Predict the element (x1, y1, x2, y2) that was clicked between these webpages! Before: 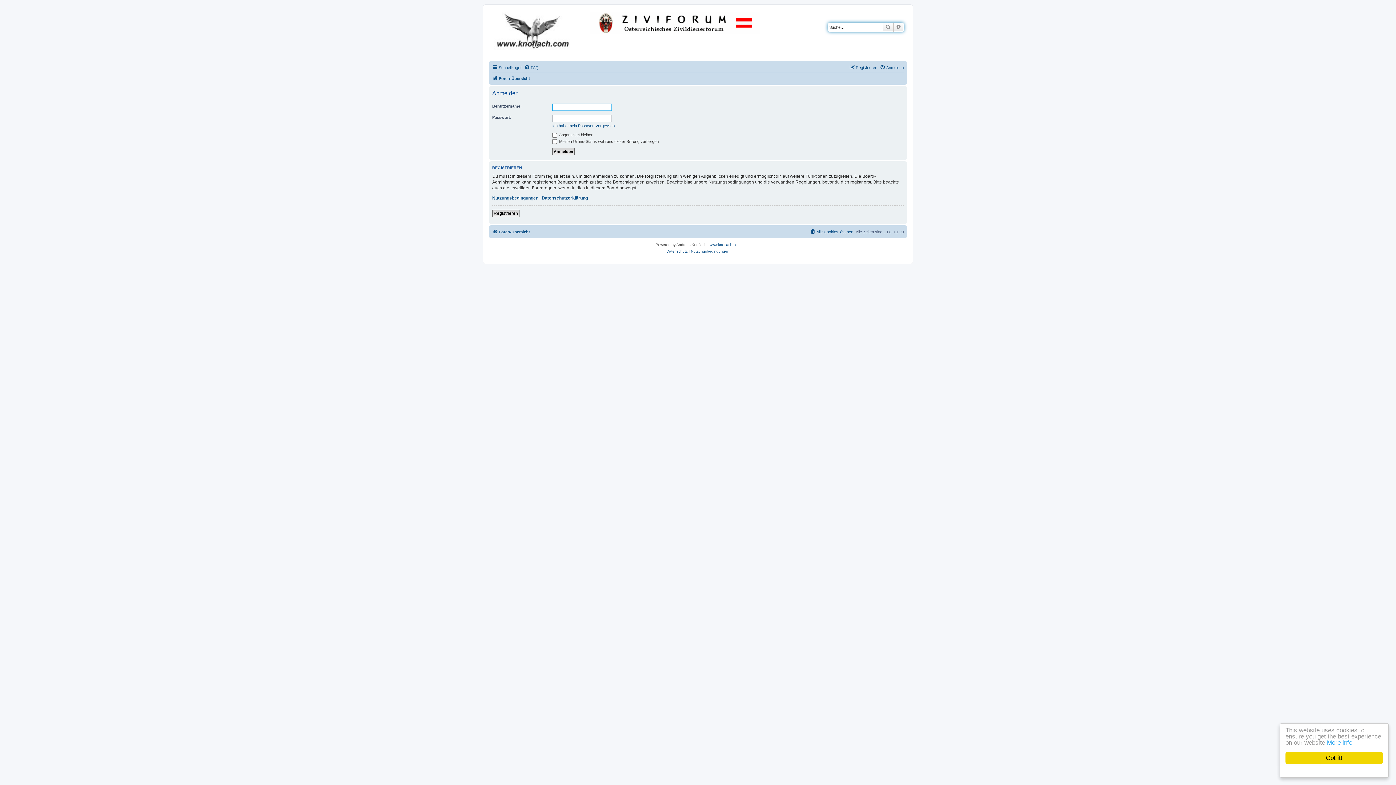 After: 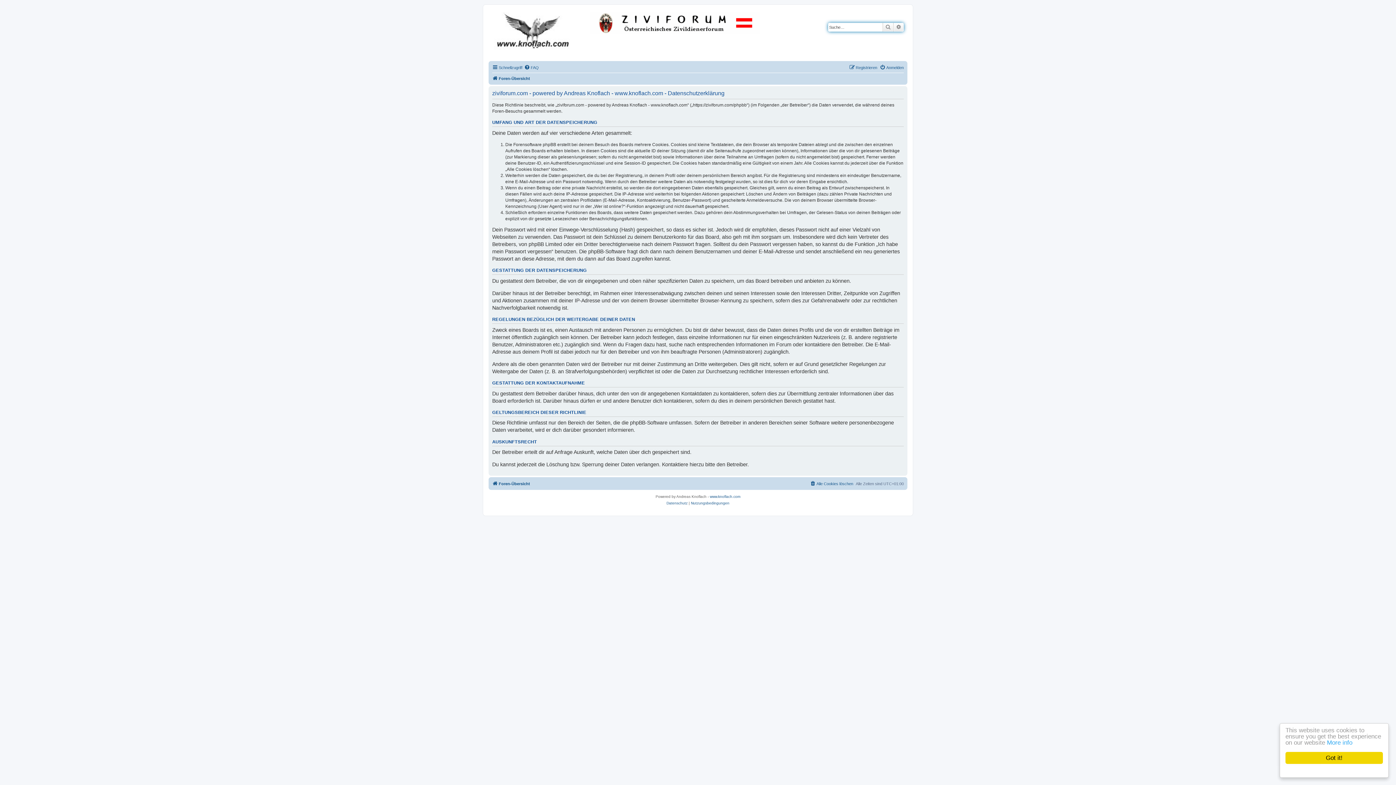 Action: bbox: (541, 195, 588, 200) label: Datenschutzerklärung